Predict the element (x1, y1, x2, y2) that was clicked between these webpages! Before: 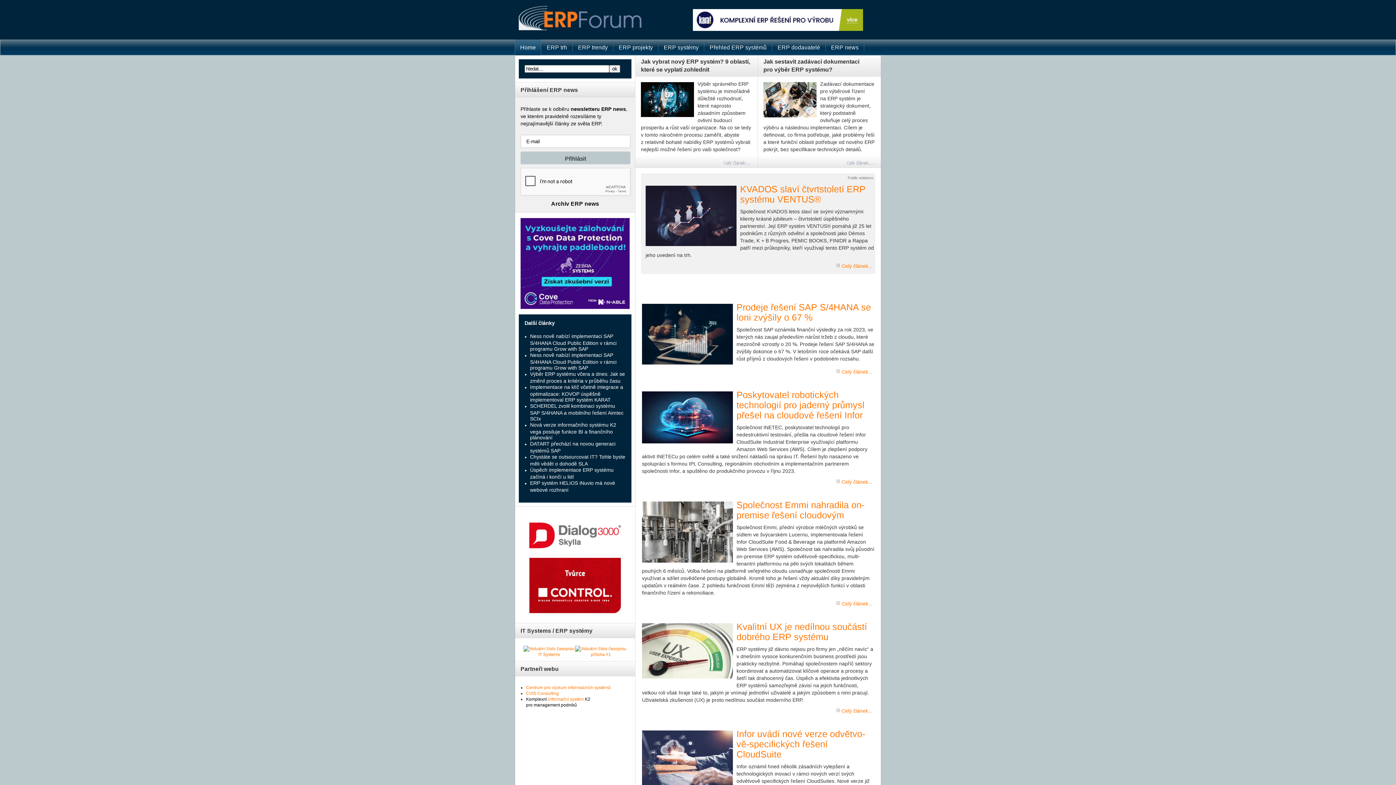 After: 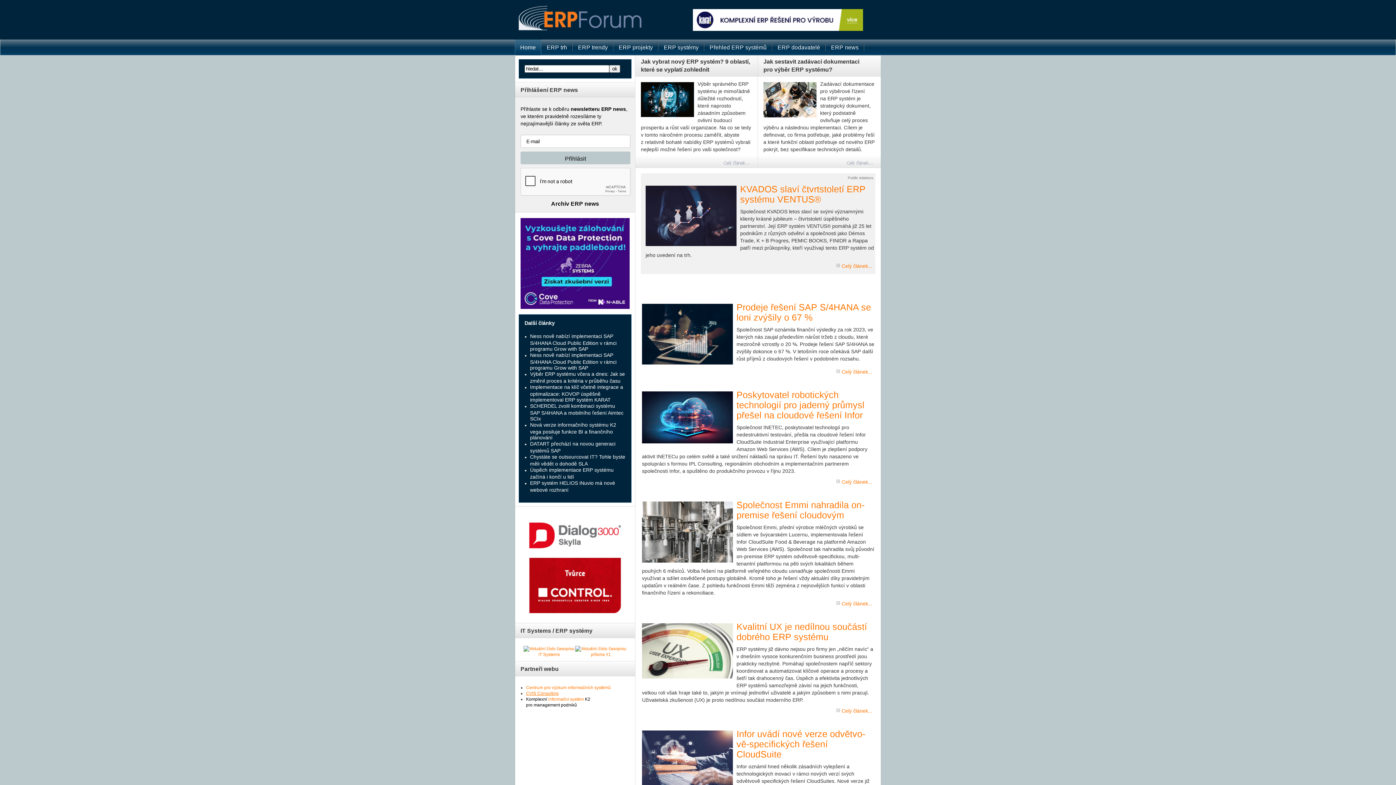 Action: label: CVIS Consulting bbox: (526, 691, 558, 696)